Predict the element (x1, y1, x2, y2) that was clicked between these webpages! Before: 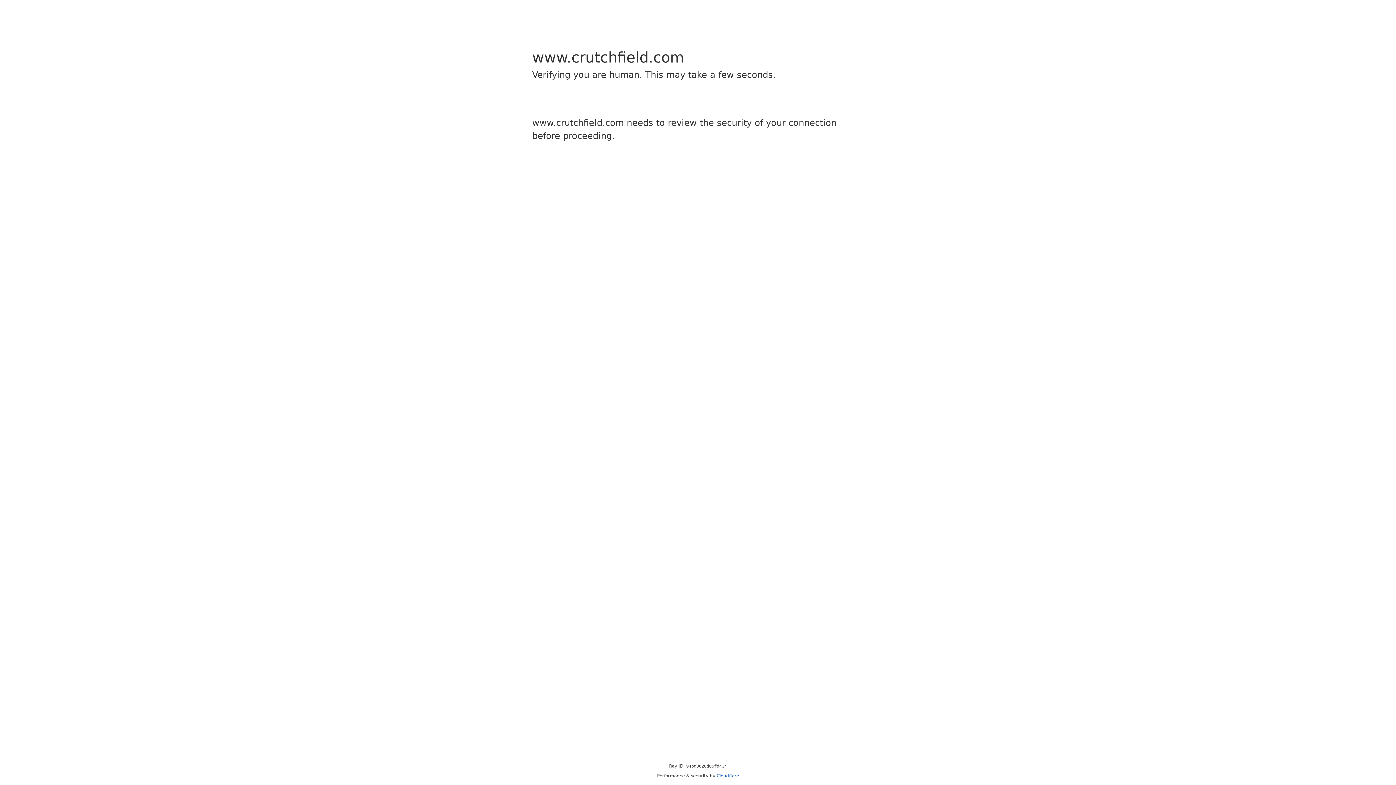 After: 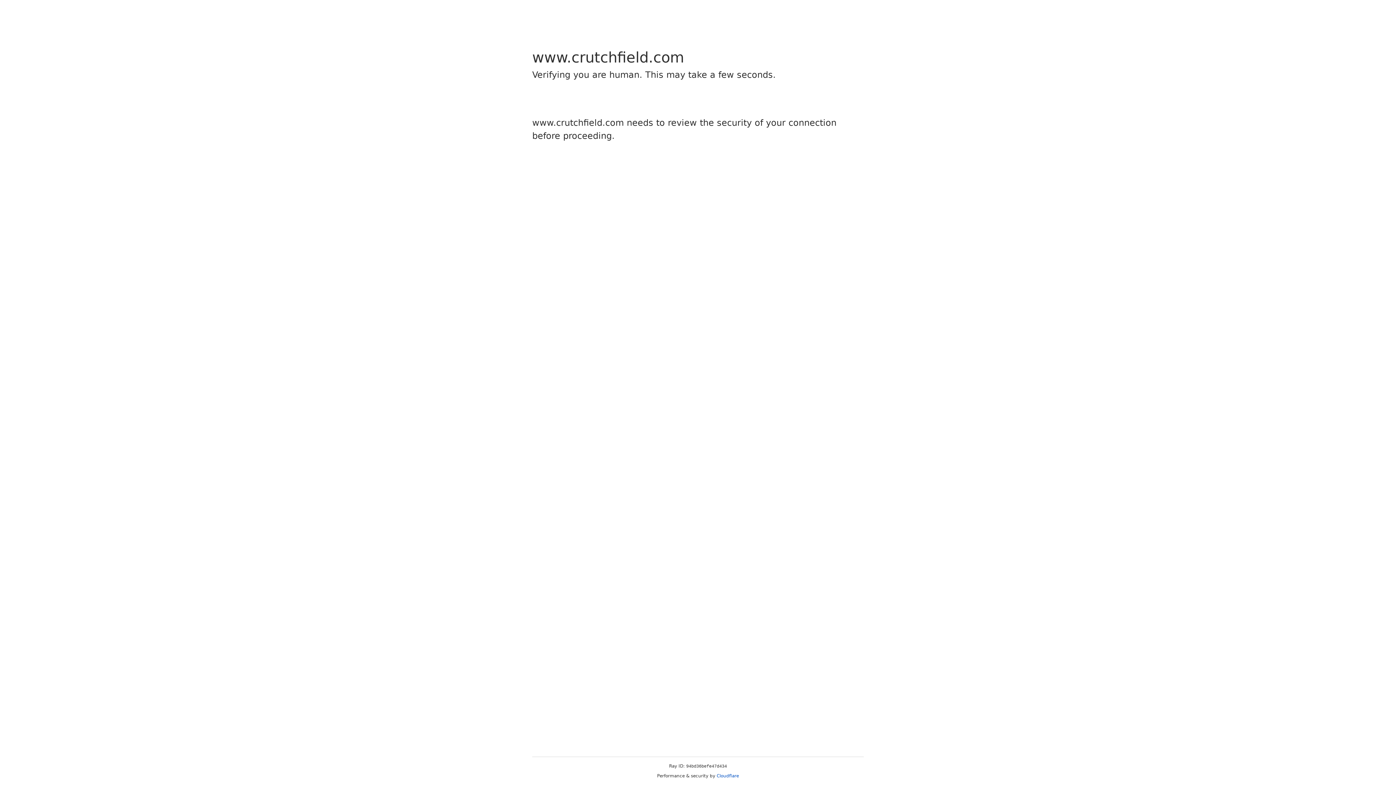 Action: label: Cloudflare bbox: (716, 773, 739, 778)